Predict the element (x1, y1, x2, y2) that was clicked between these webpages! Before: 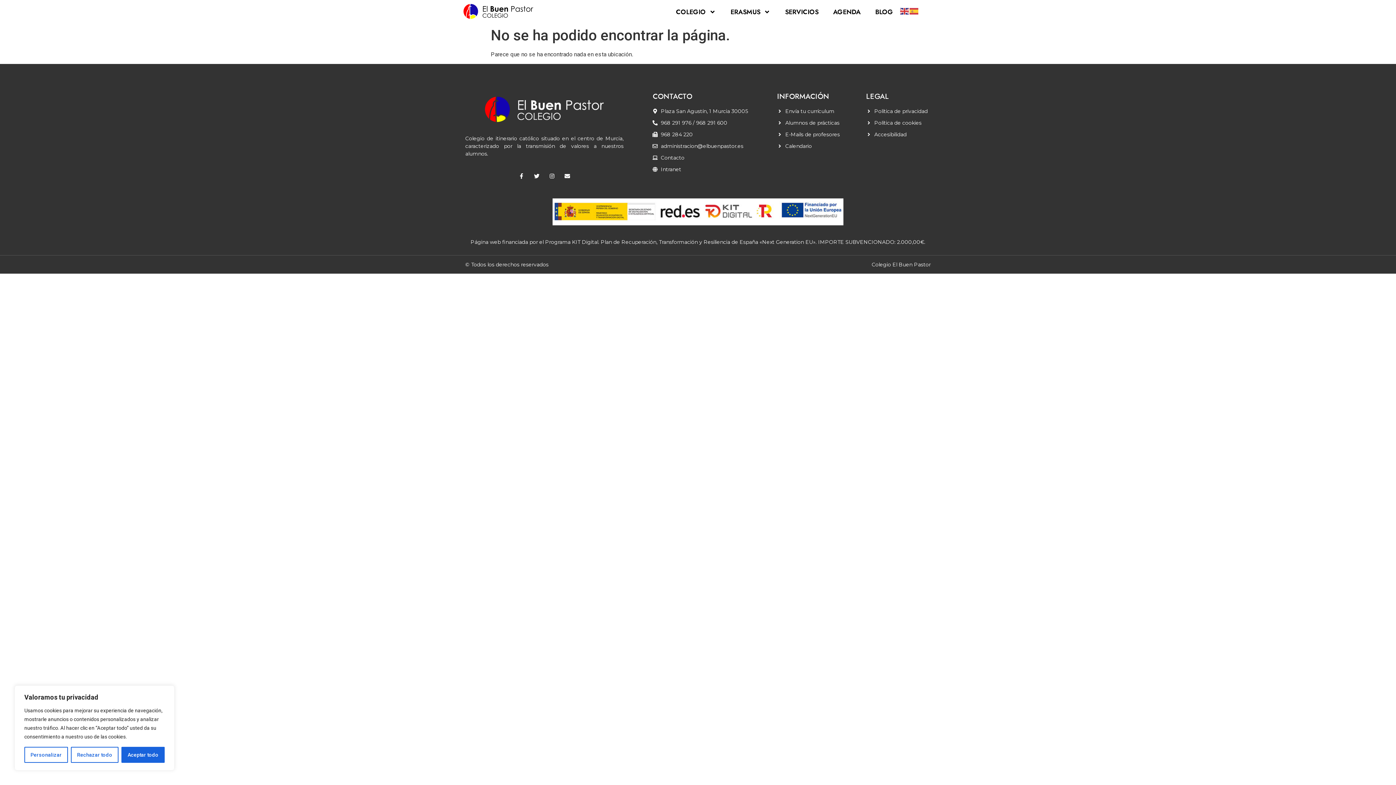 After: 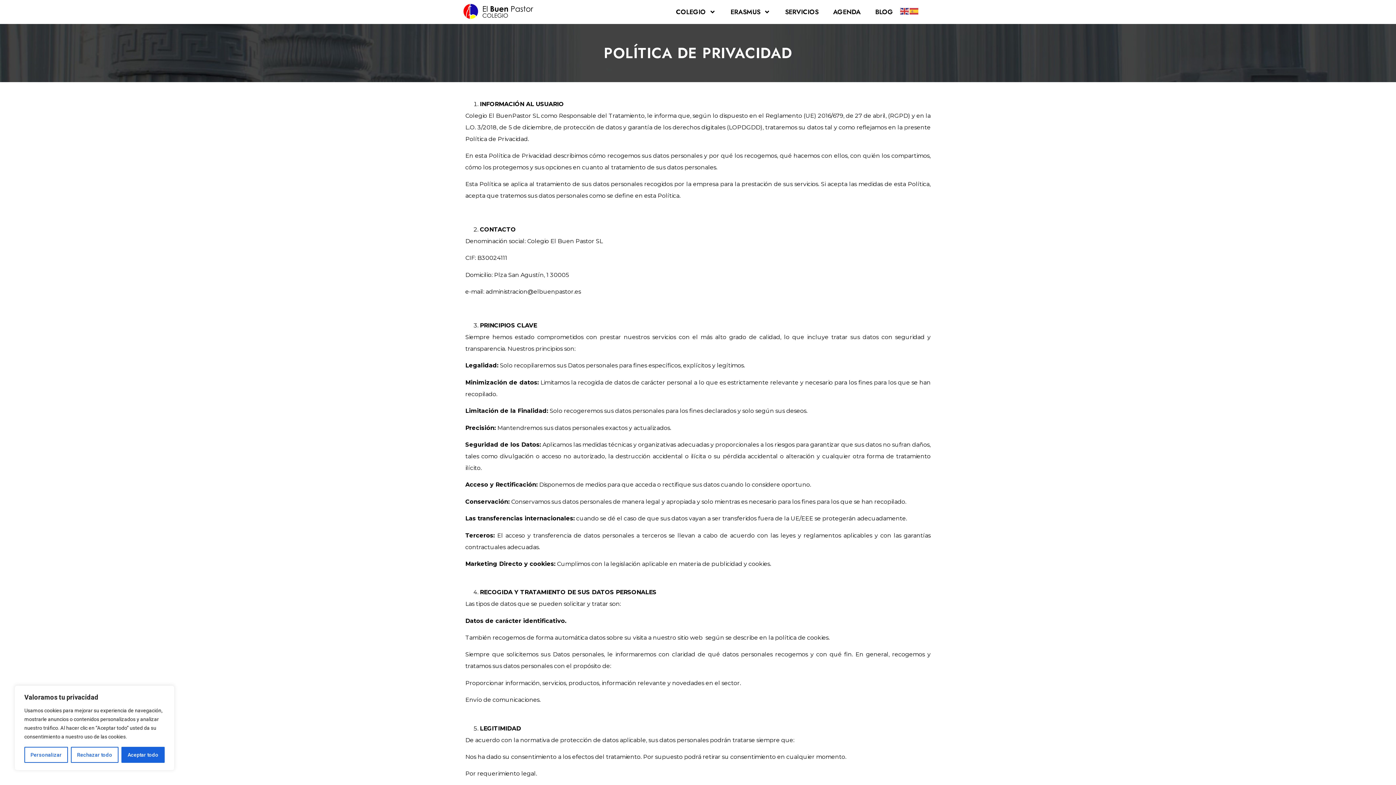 Action: label: Política de privacidad bbox: (866, 107, 930, 115)